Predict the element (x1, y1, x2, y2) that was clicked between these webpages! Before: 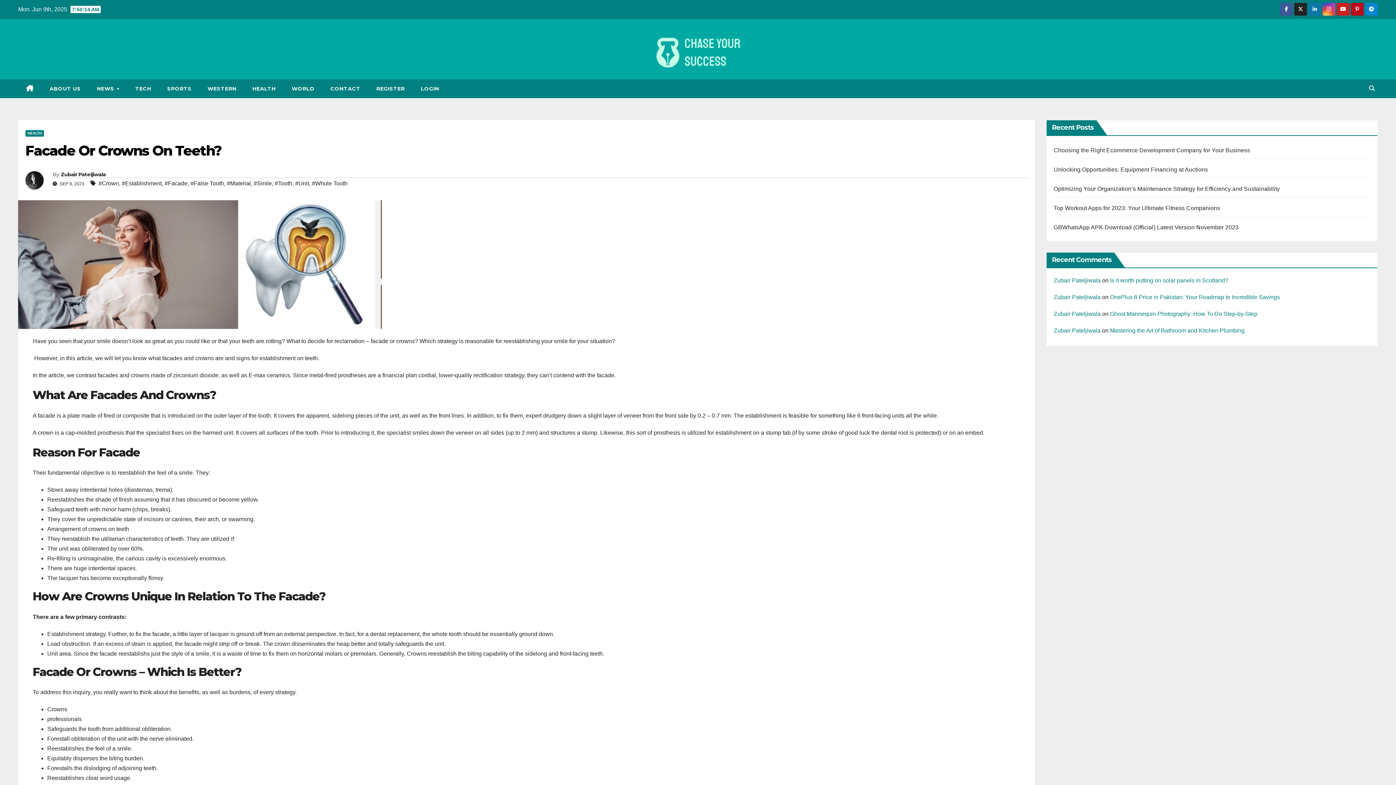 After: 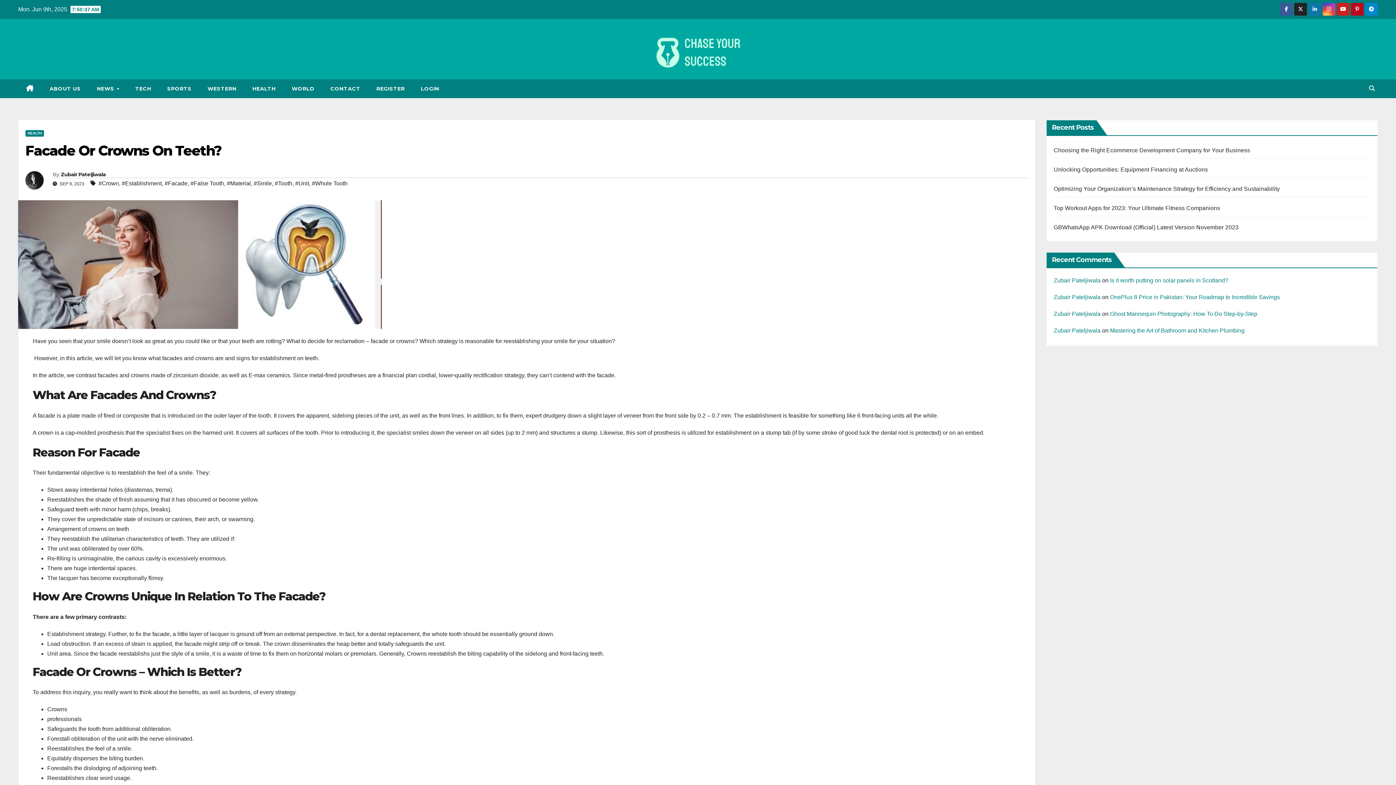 Action: bbox: (1294, 6, 1307, 12)